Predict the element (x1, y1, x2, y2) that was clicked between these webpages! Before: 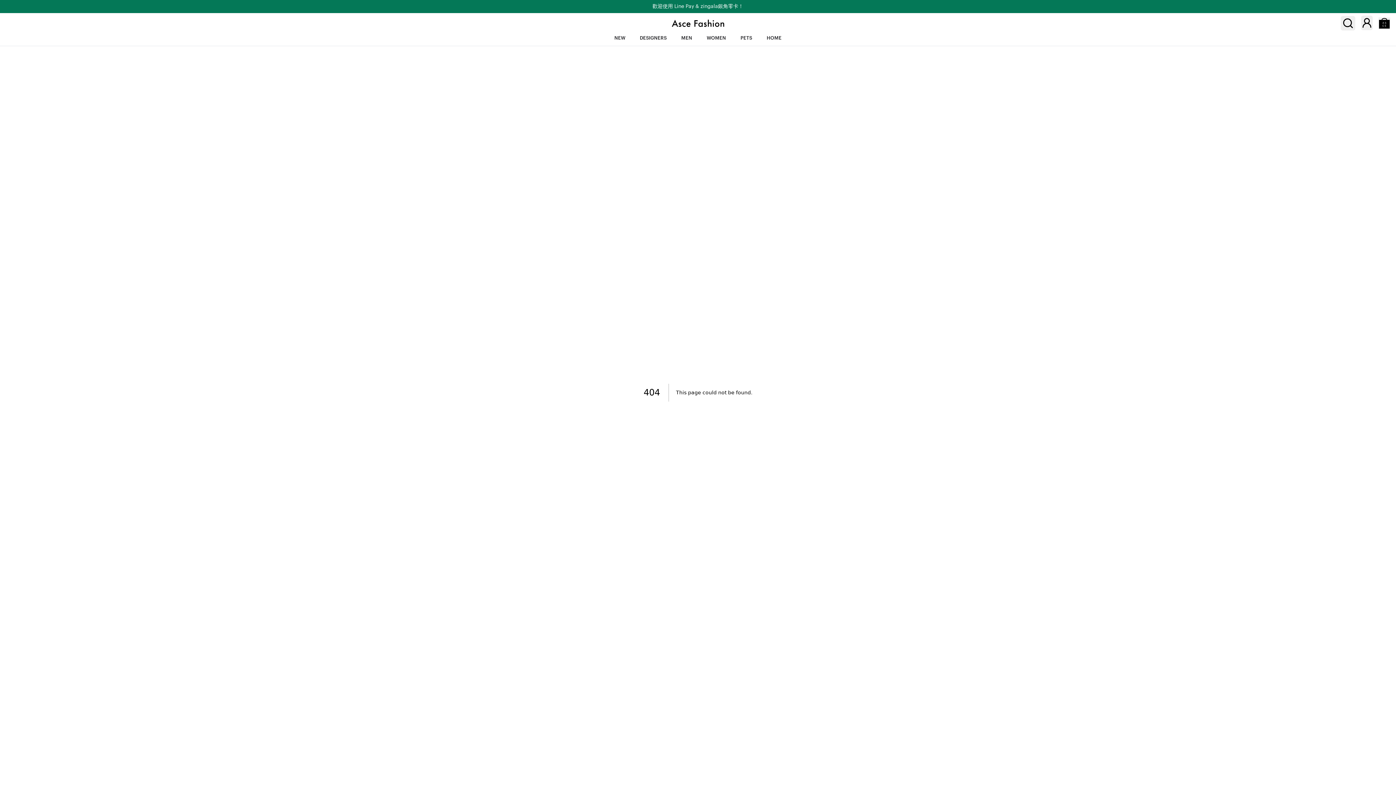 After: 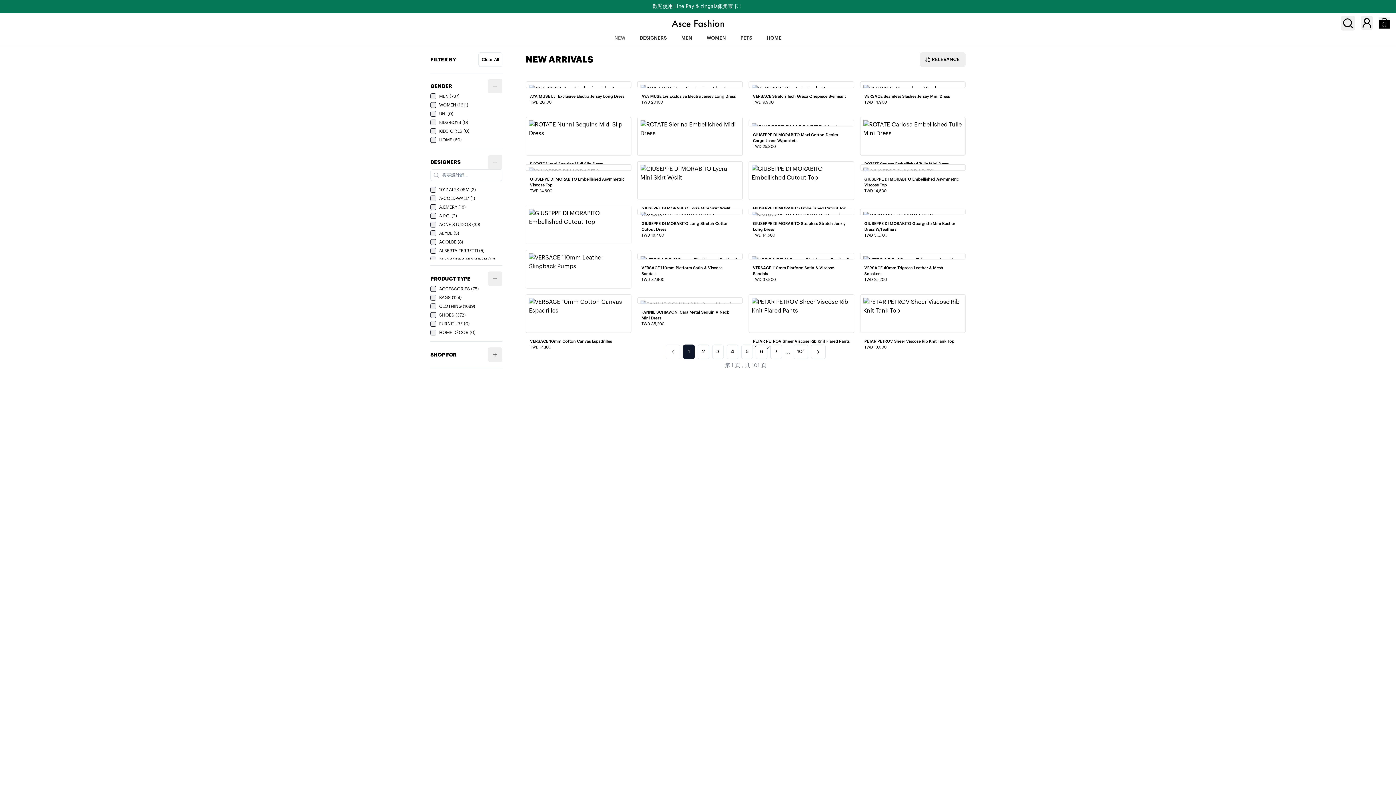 Action: bbox: (607, 35, 632, 40) label: NEW